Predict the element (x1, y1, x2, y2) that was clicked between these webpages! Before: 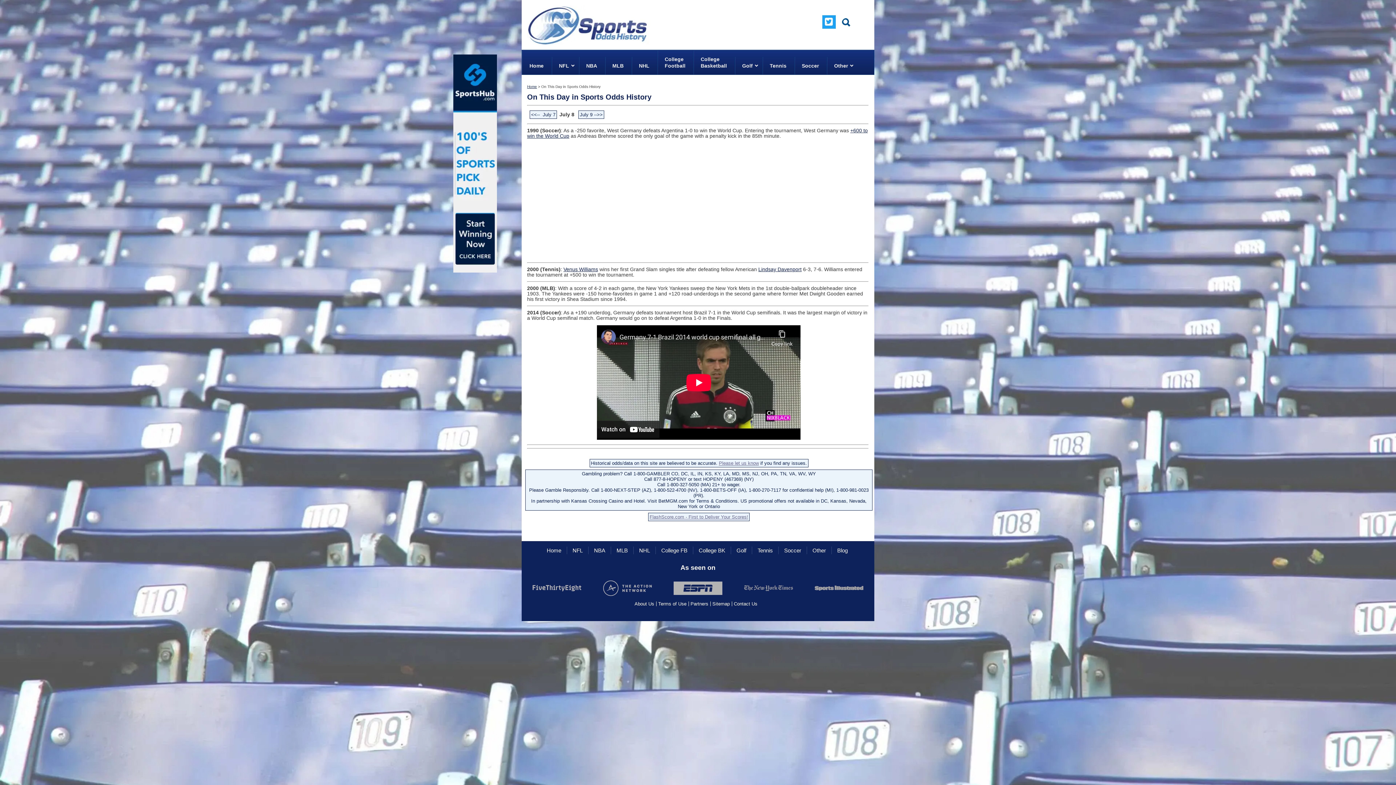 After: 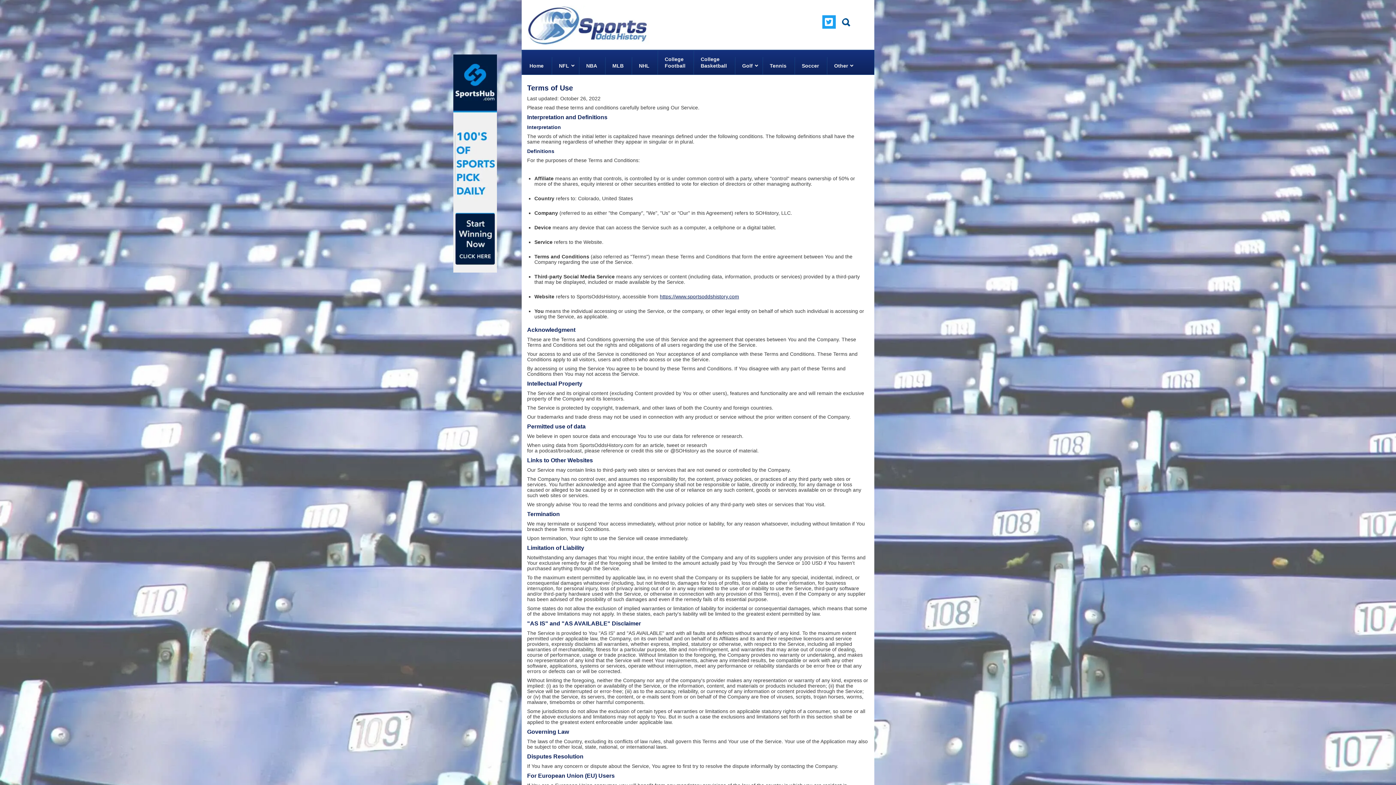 Action: bbox: (656, 601, 688, 606) label: Terms of Use